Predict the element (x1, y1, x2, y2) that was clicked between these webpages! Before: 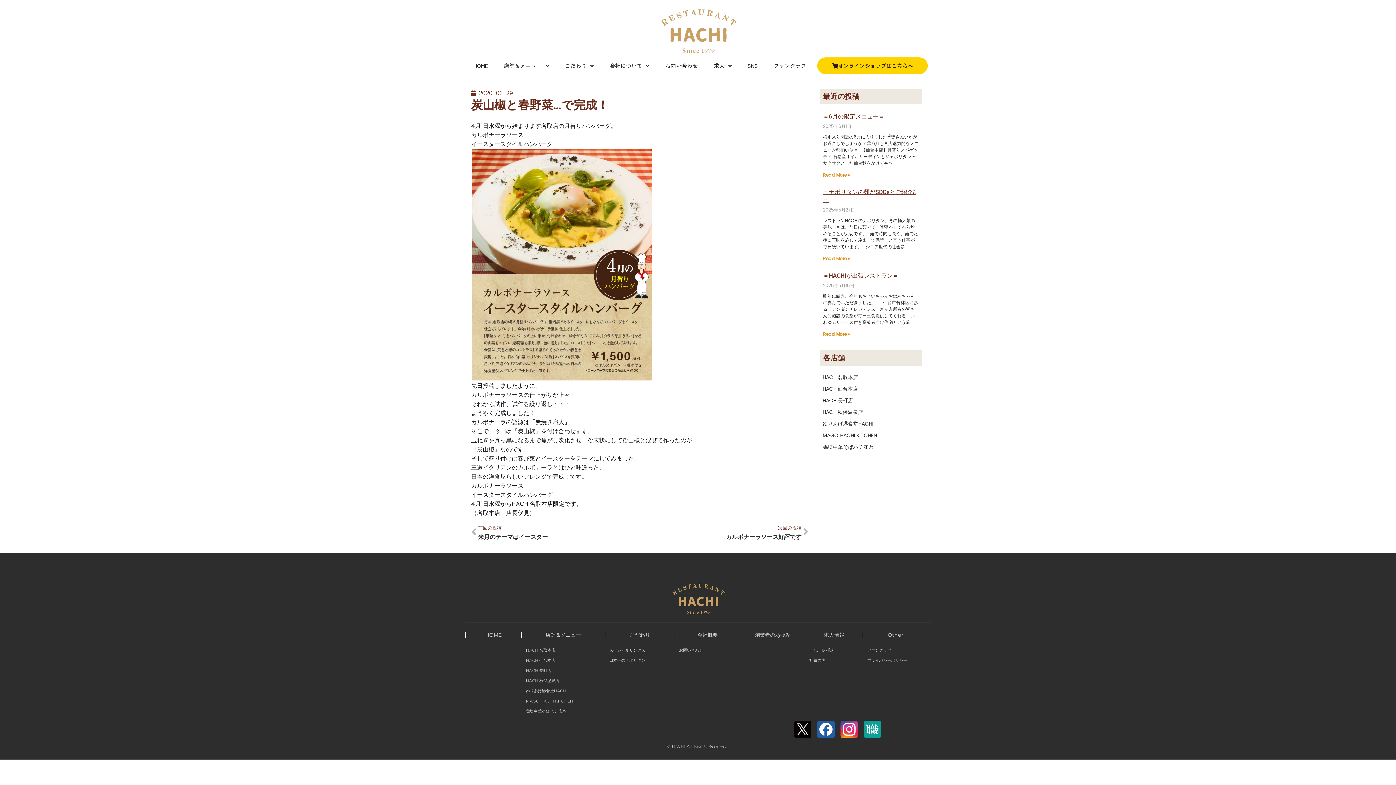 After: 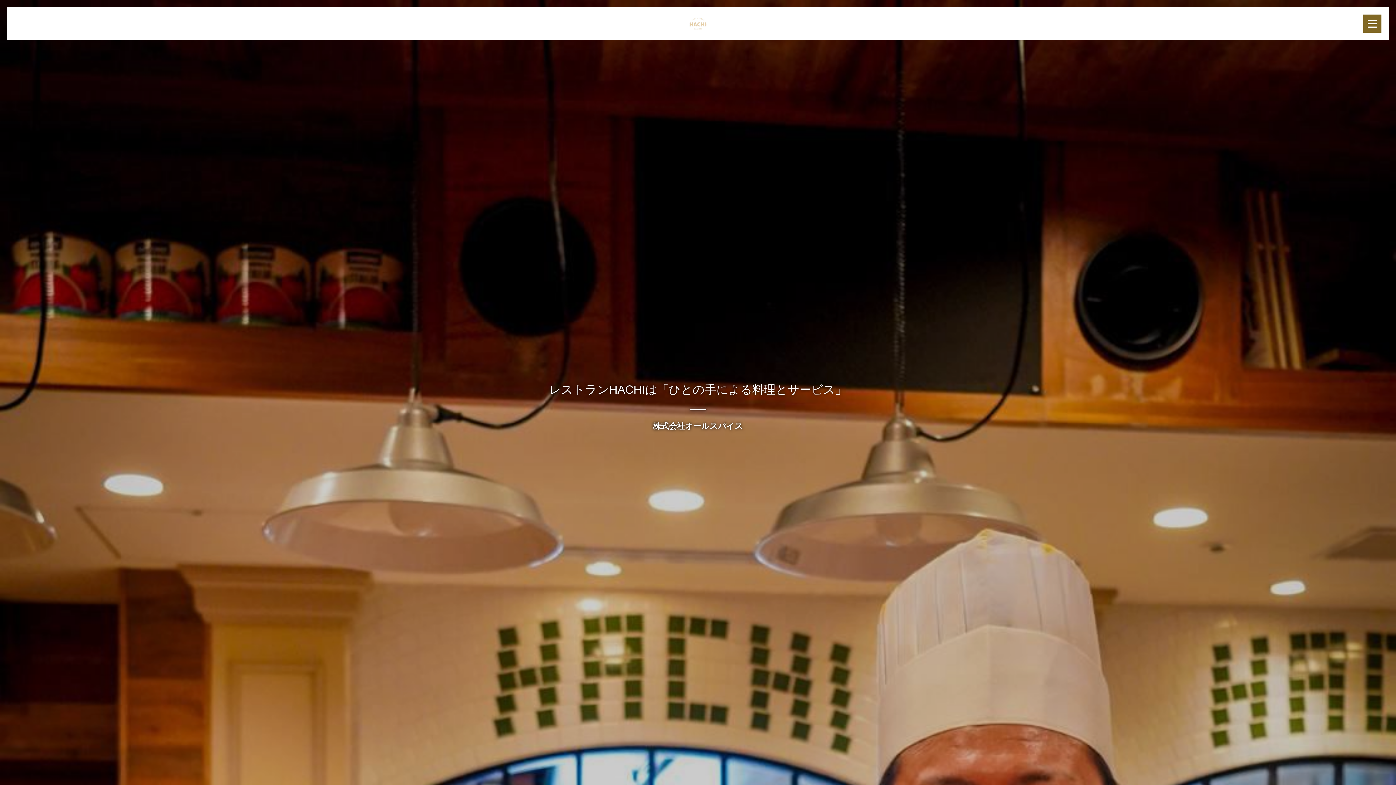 Action: label: HACHIの求人 bbox: (805, 646, 863, 654)